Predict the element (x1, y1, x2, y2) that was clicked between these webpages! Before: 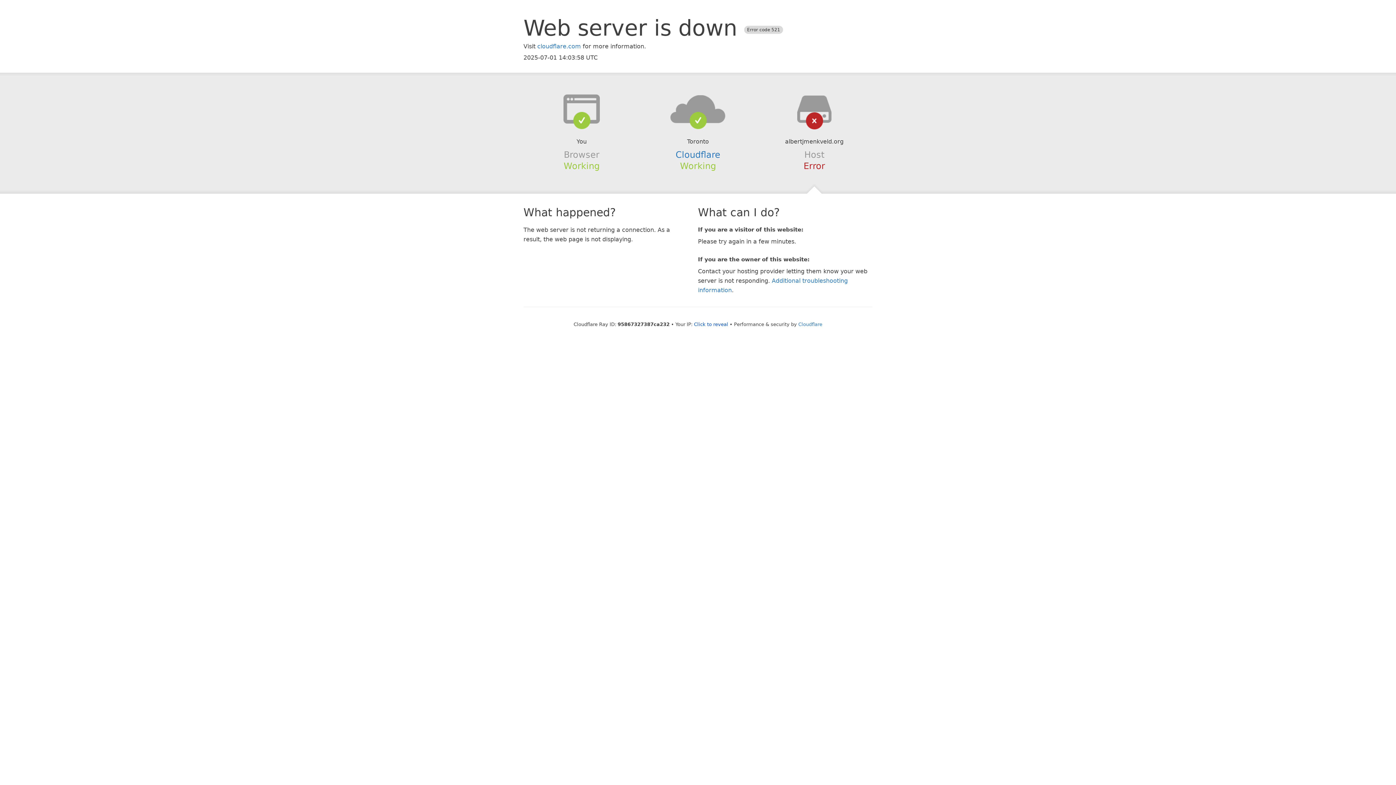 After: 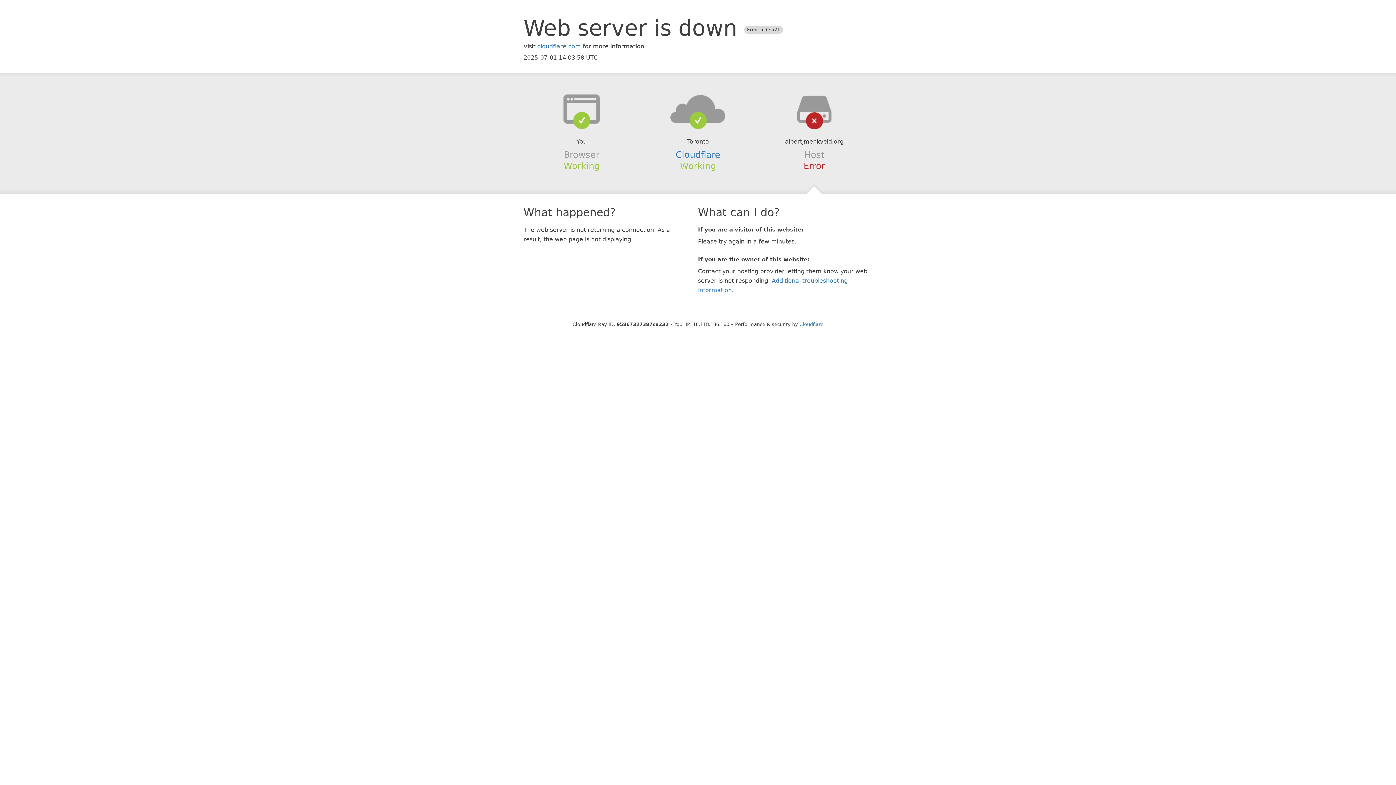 Action: bbox: (694, 321, 728, 327) label: Click to reveal